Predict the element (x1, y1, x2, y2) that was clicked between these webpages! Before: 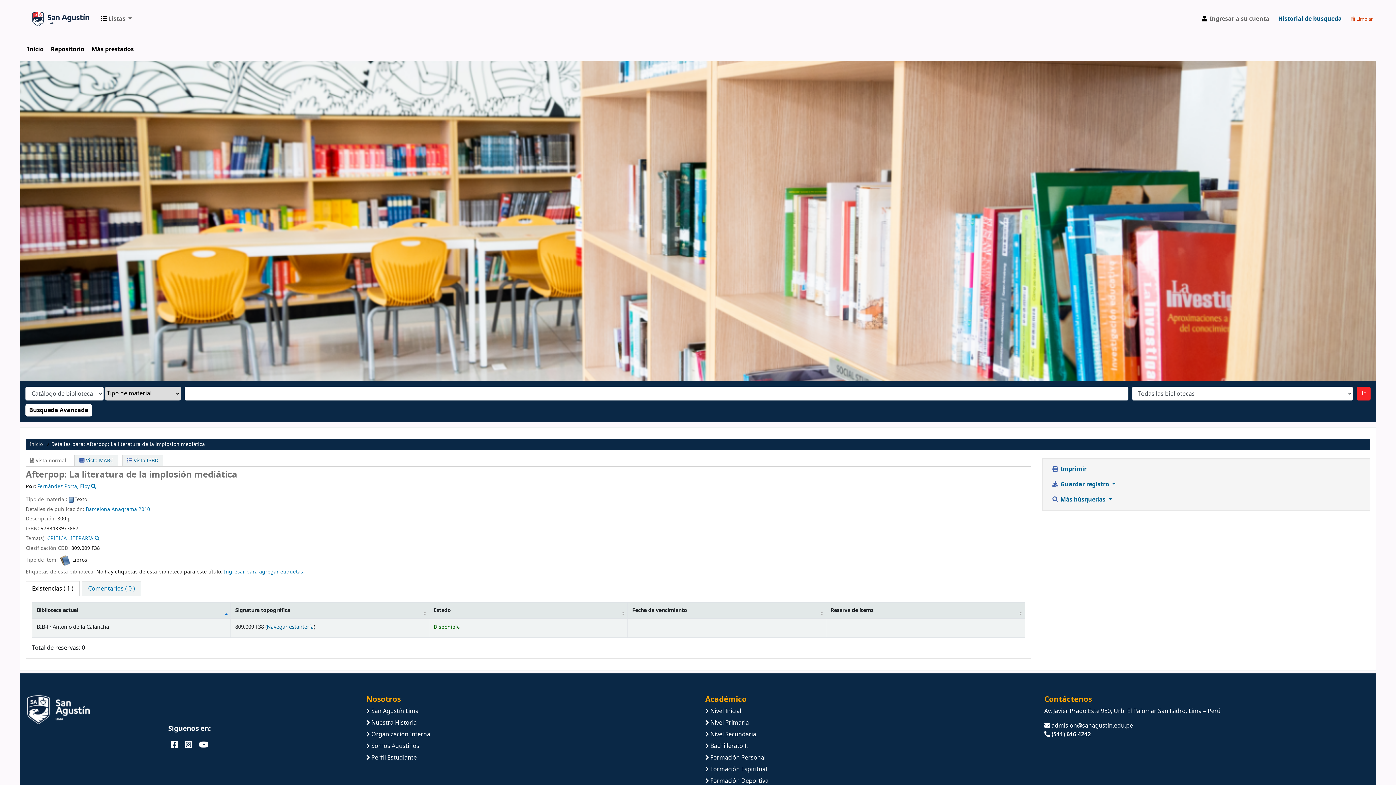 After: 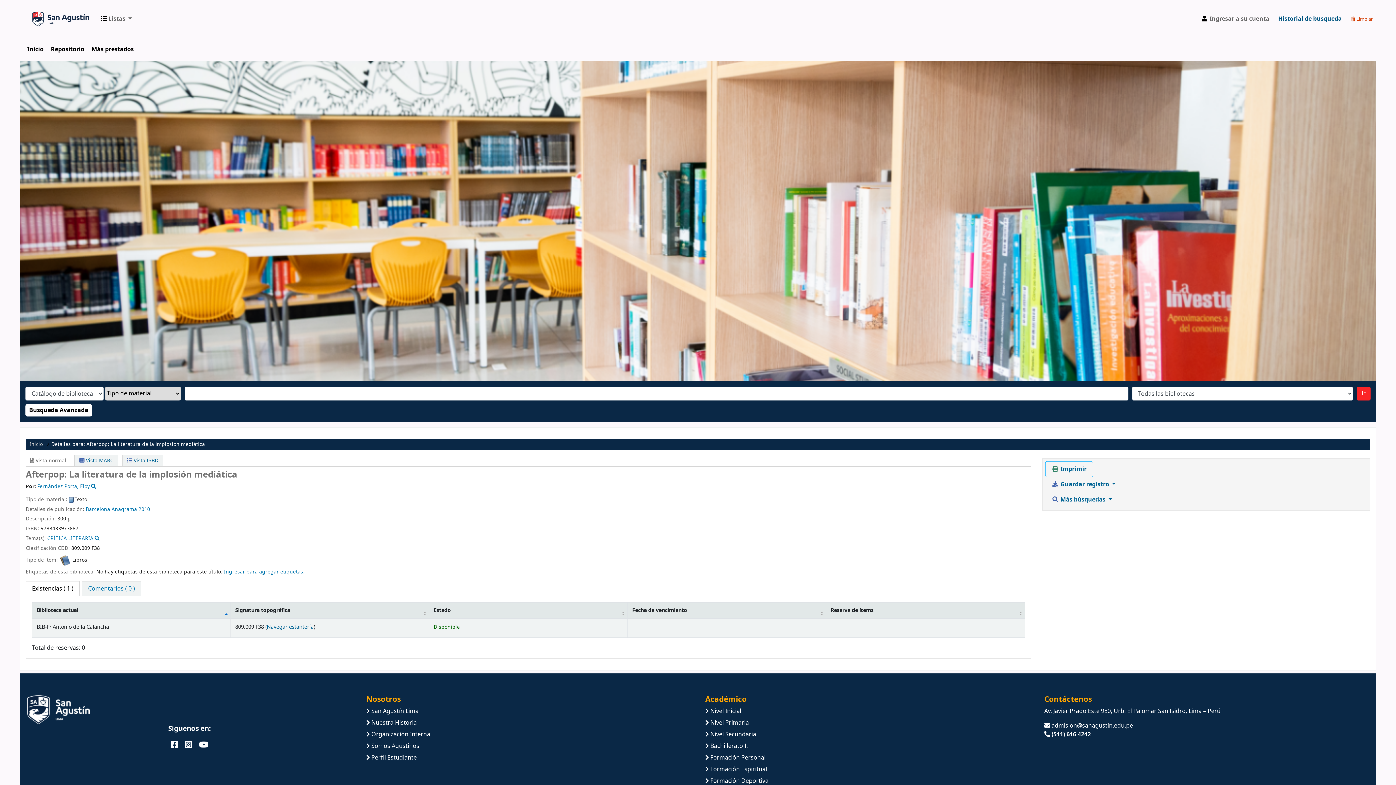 Action: bbox: (1045, 461, 1093, 476) label:  Imprimir